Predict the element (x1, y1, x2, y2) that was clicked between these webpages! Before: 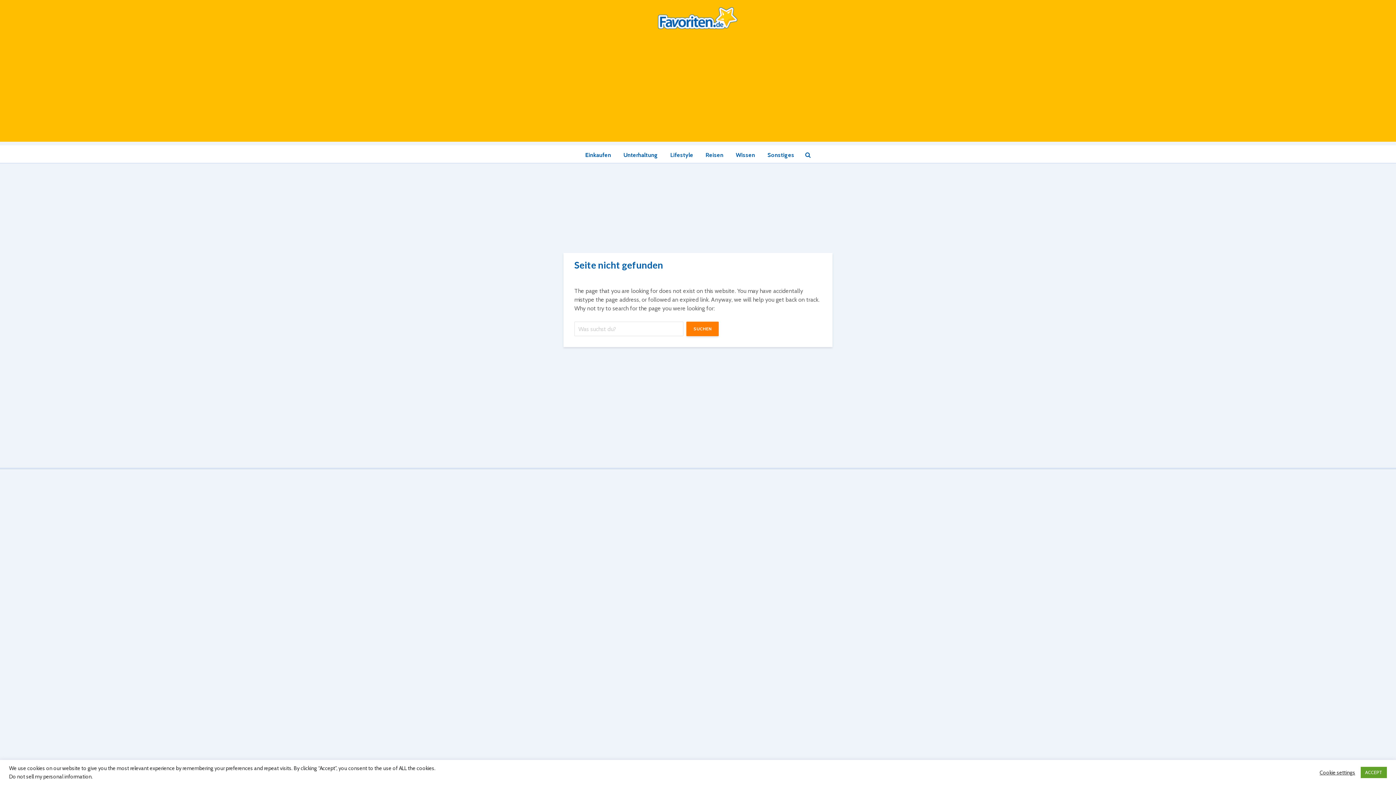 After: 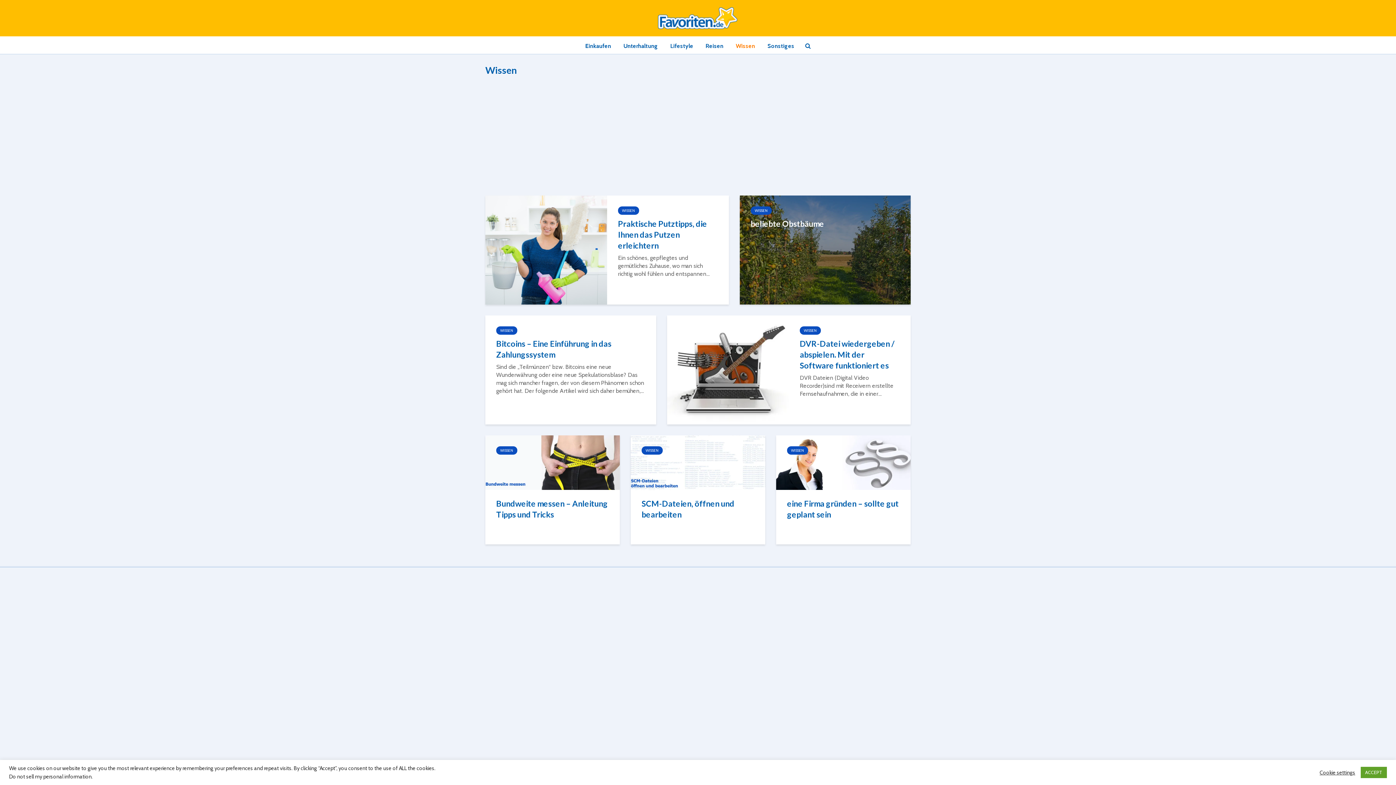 Action: label: Wissen bbox: (730, 146, 760, 164)